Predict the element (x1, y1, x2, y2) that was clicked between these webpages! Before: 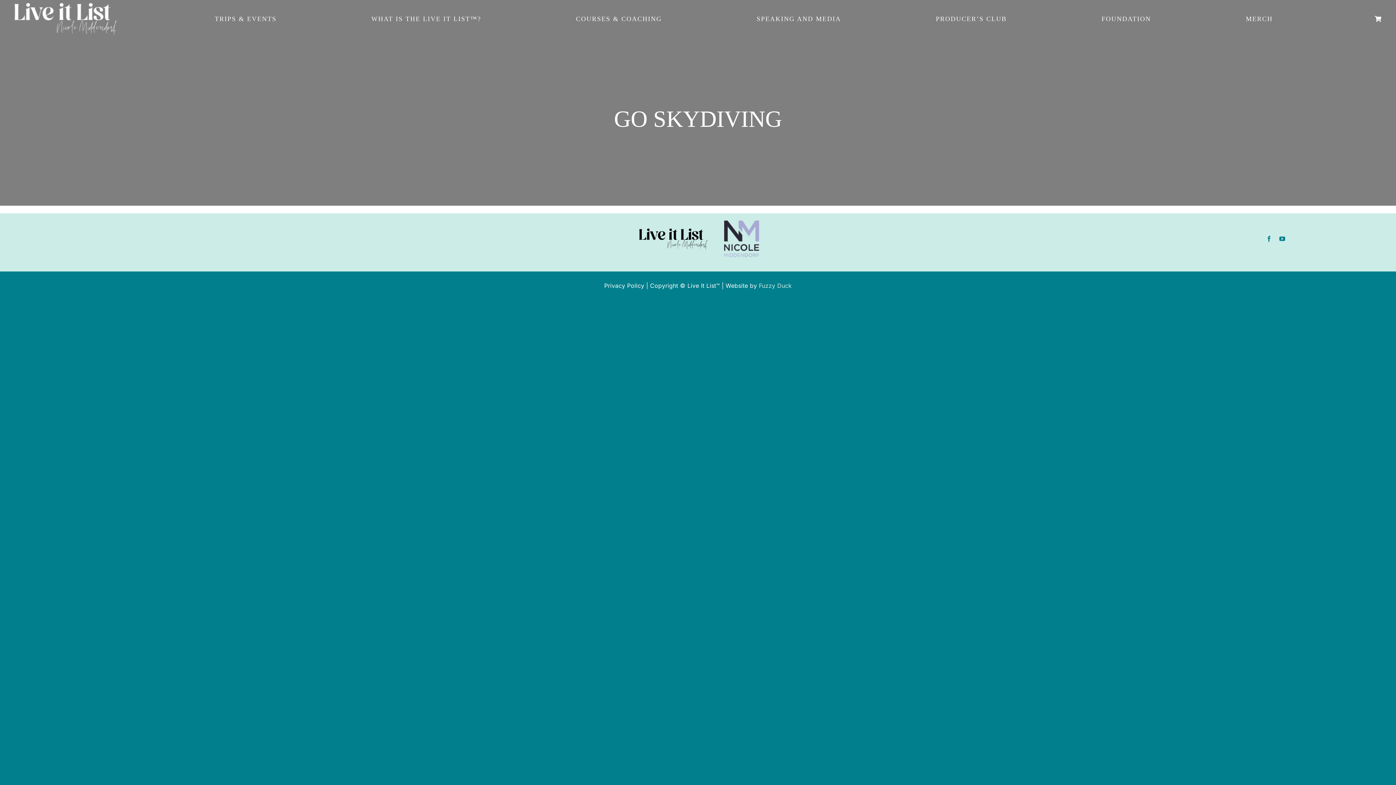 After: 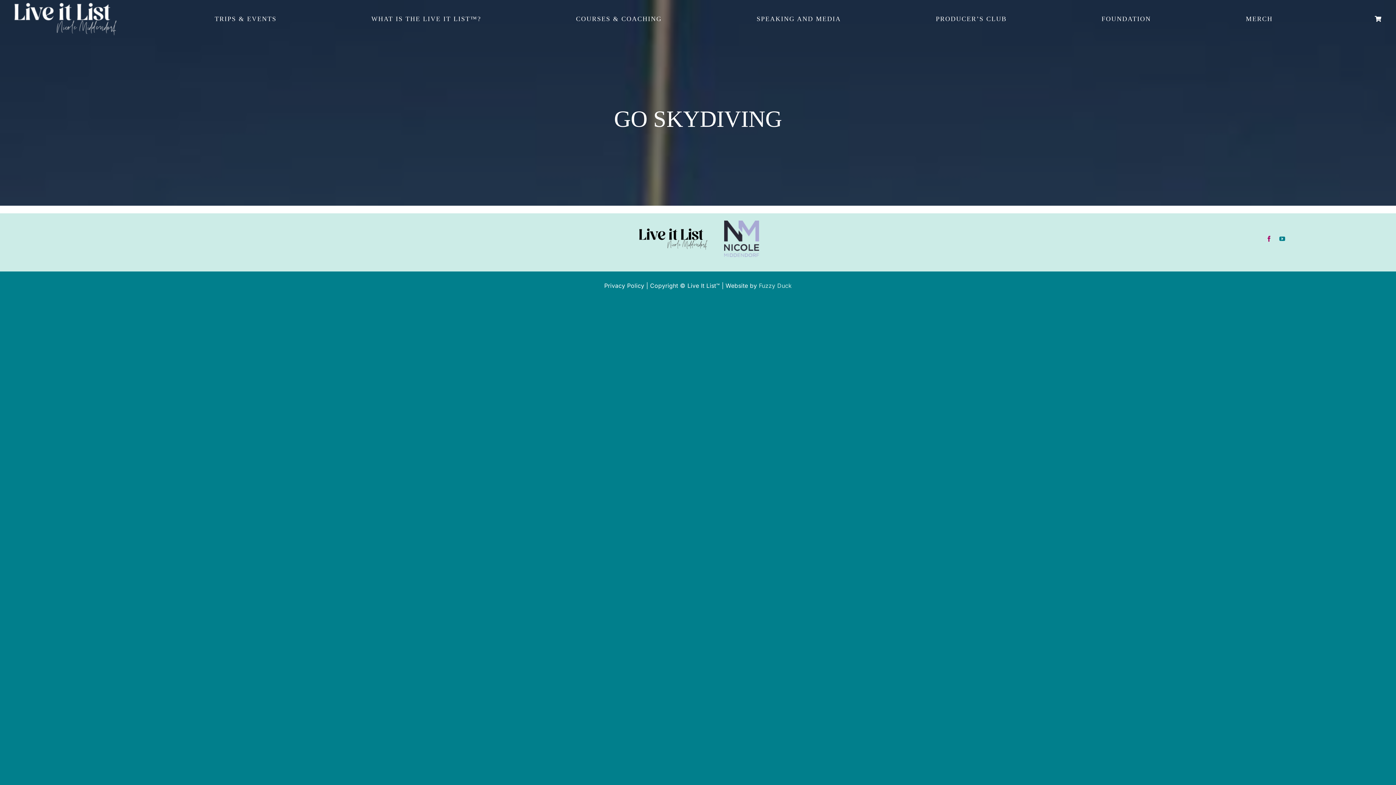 Action: bbox: (1266, 236, 1272, 241) label: facebook